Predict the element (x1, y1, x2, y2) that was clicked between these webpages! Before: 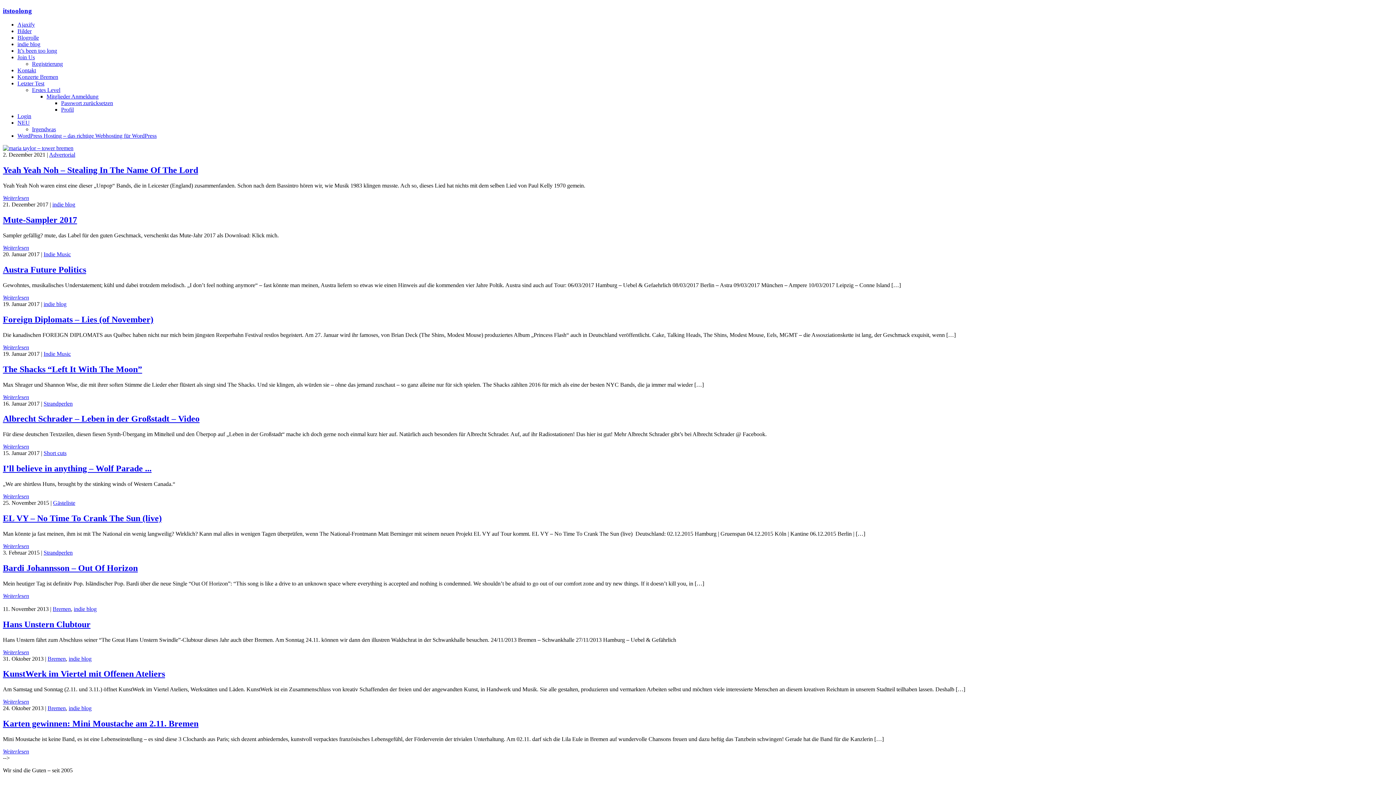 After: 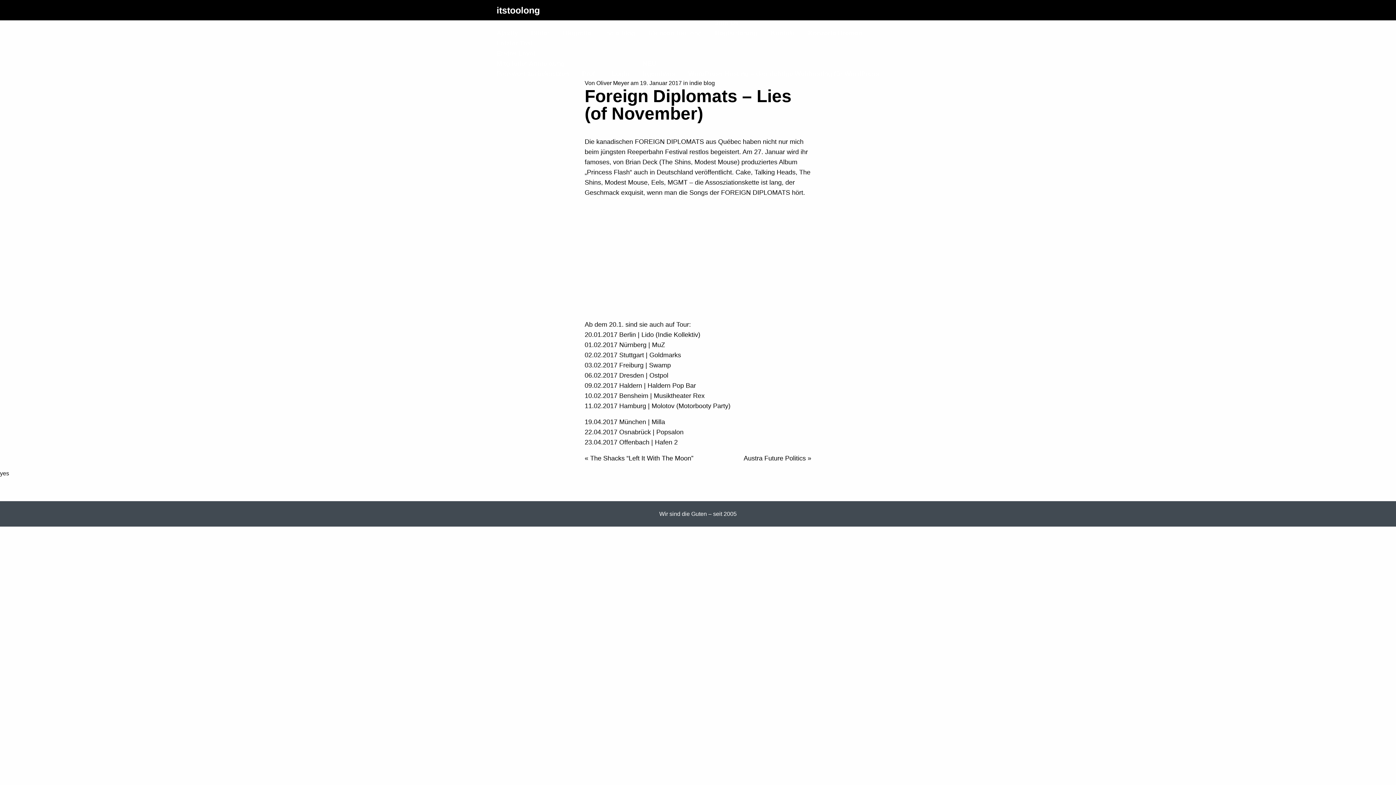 Action: bbox: (2, 314, 153, 324) label: Foreign Diplomats – Lies (of November)